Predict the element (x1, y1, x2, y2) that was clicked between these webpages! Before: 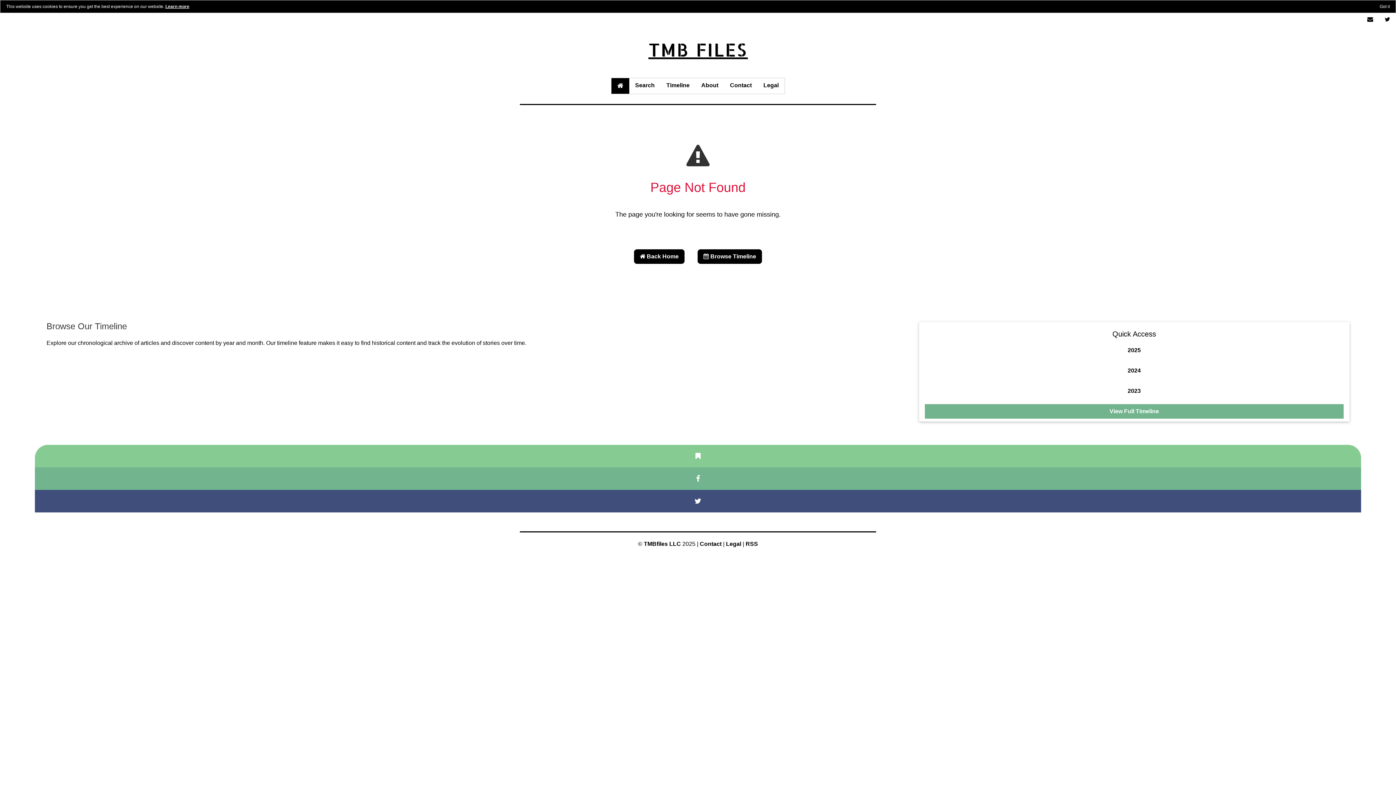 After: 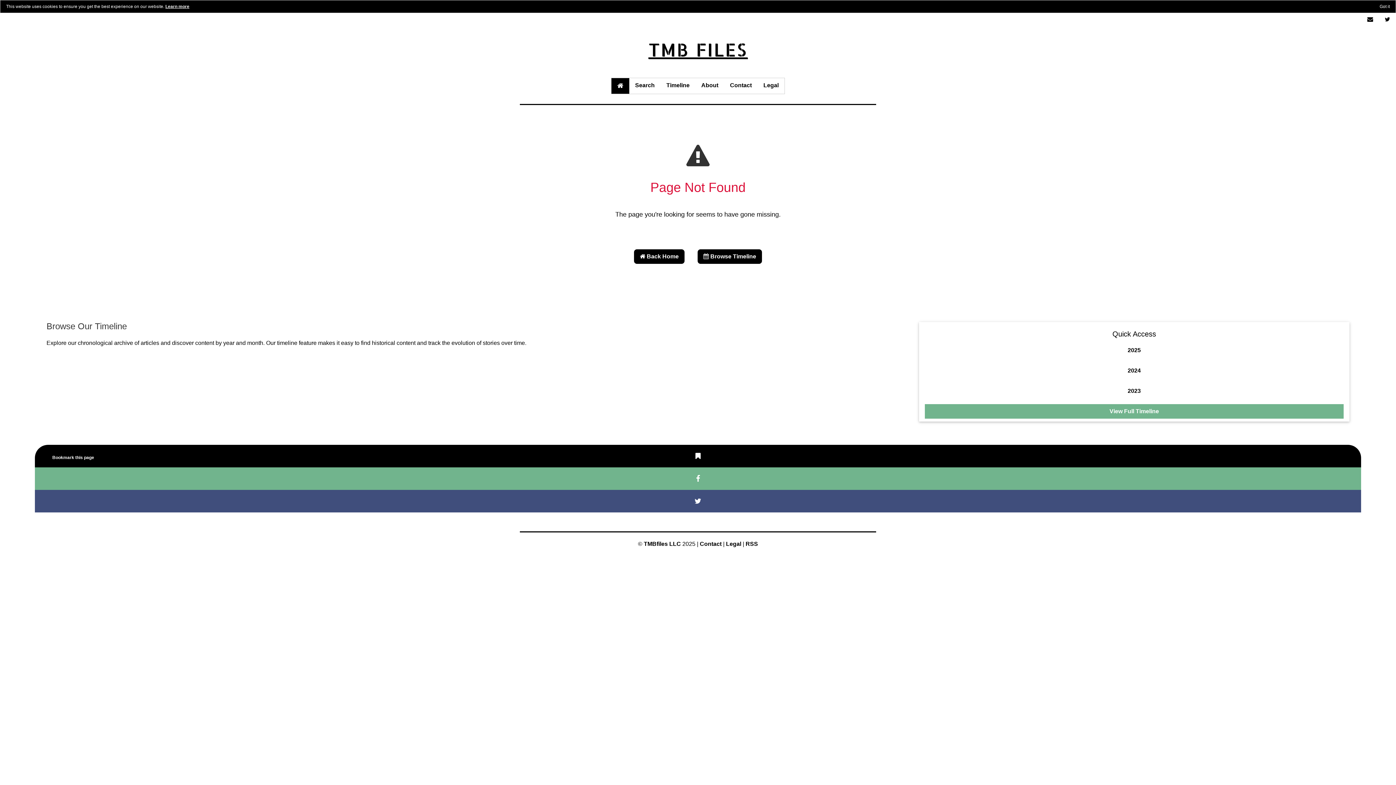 Action: bbox: (34, 445, 1361, 467)